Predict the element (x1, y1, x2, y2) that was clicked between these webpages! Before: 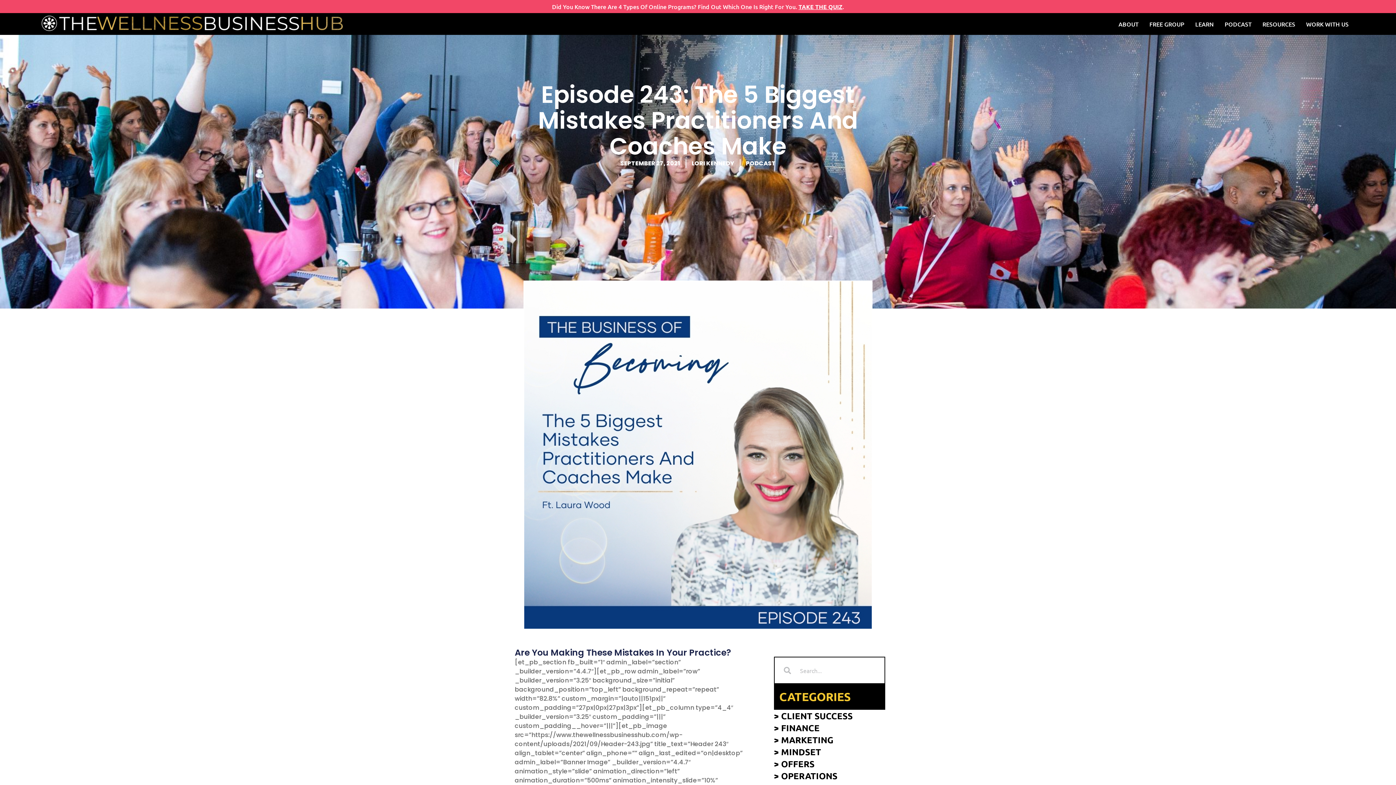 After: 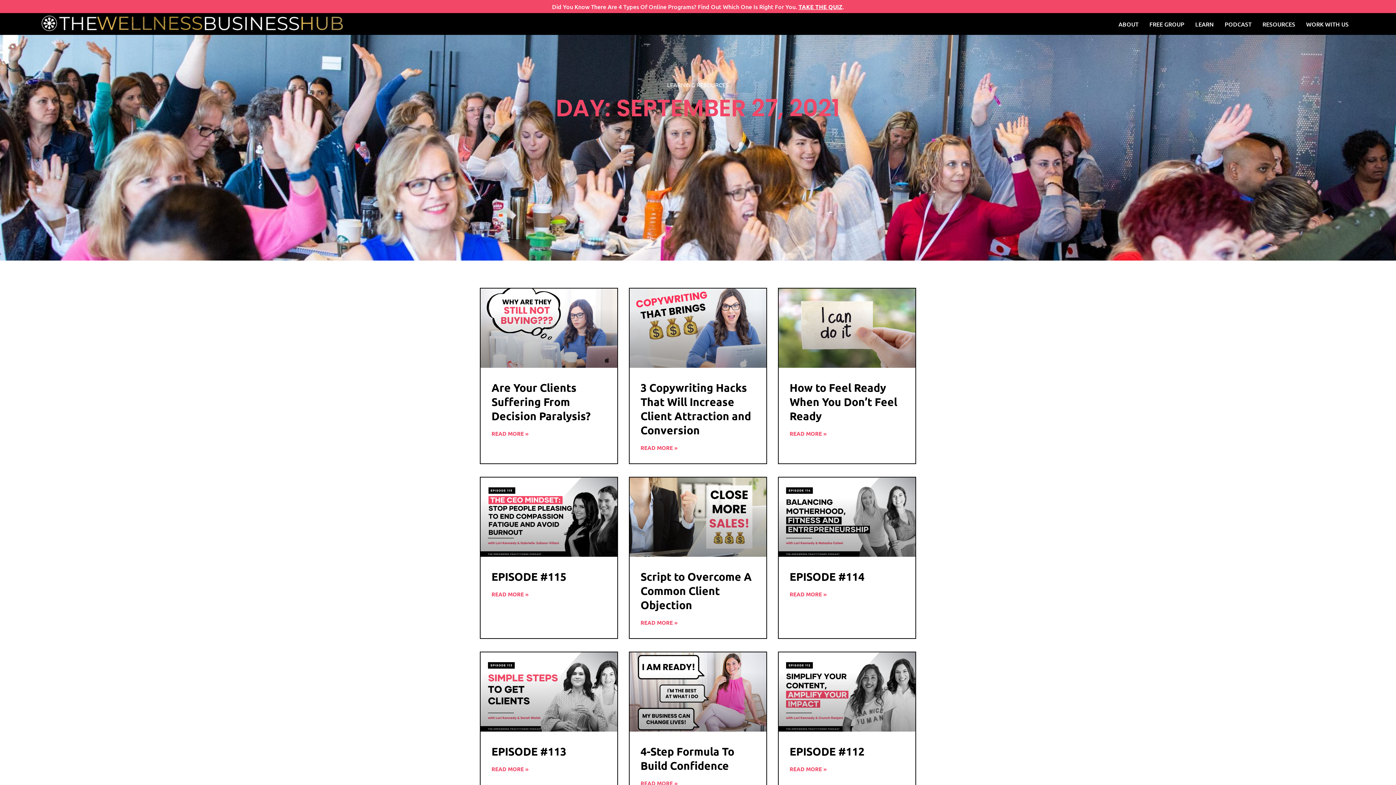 Action: bbox: (620, 159, 680, 168) label: SEPTEMBER 27, 2021